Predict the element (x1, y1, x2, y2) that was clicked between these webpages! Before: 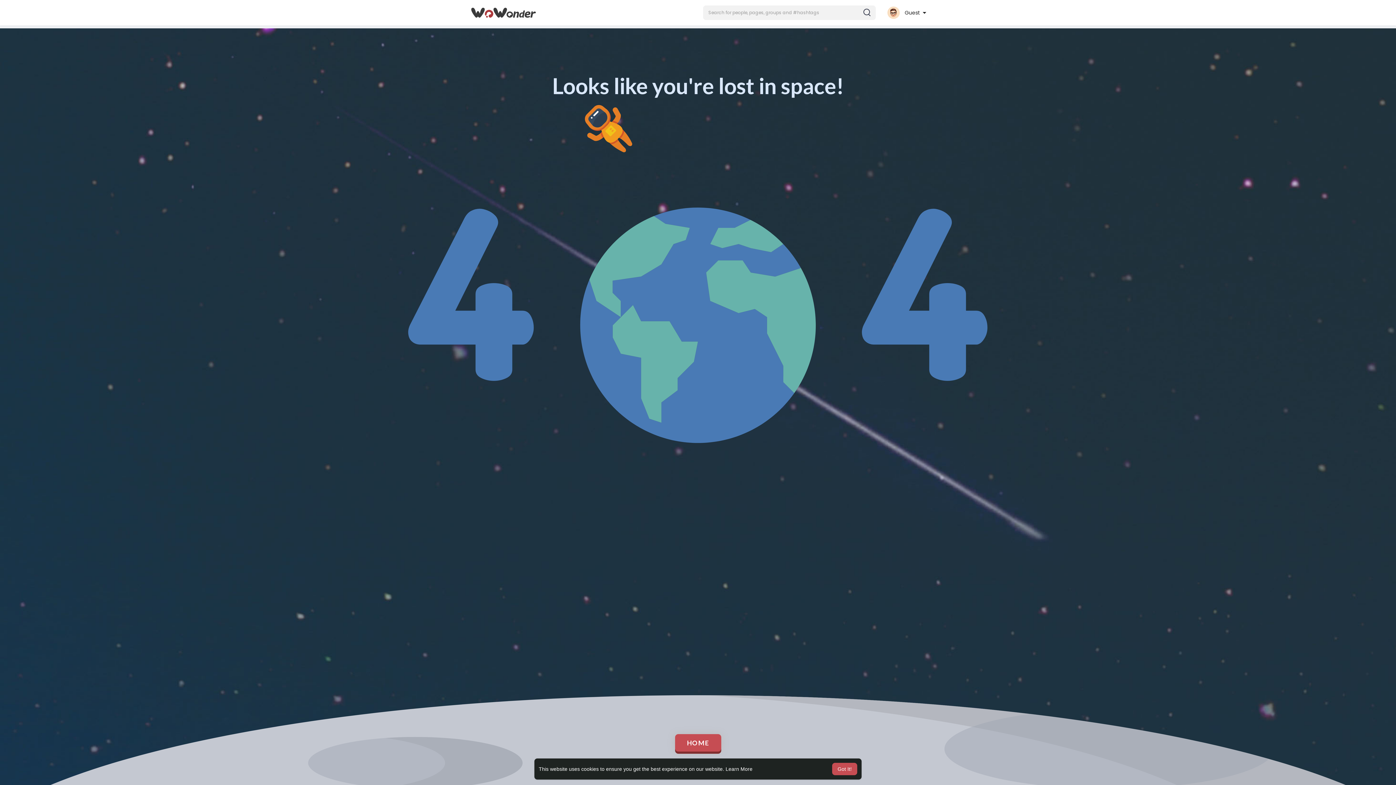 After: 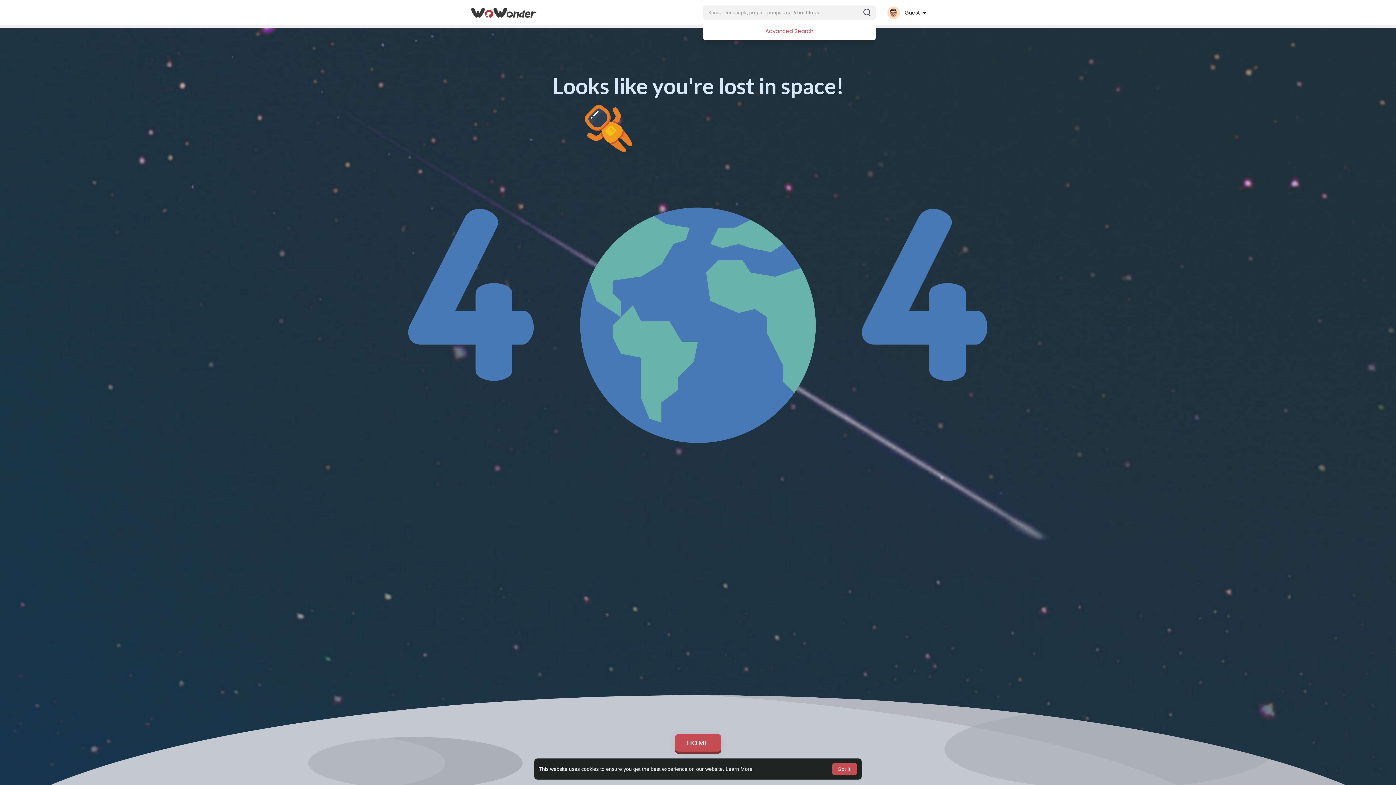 Action: bbox: (703, 5, 875, 20)